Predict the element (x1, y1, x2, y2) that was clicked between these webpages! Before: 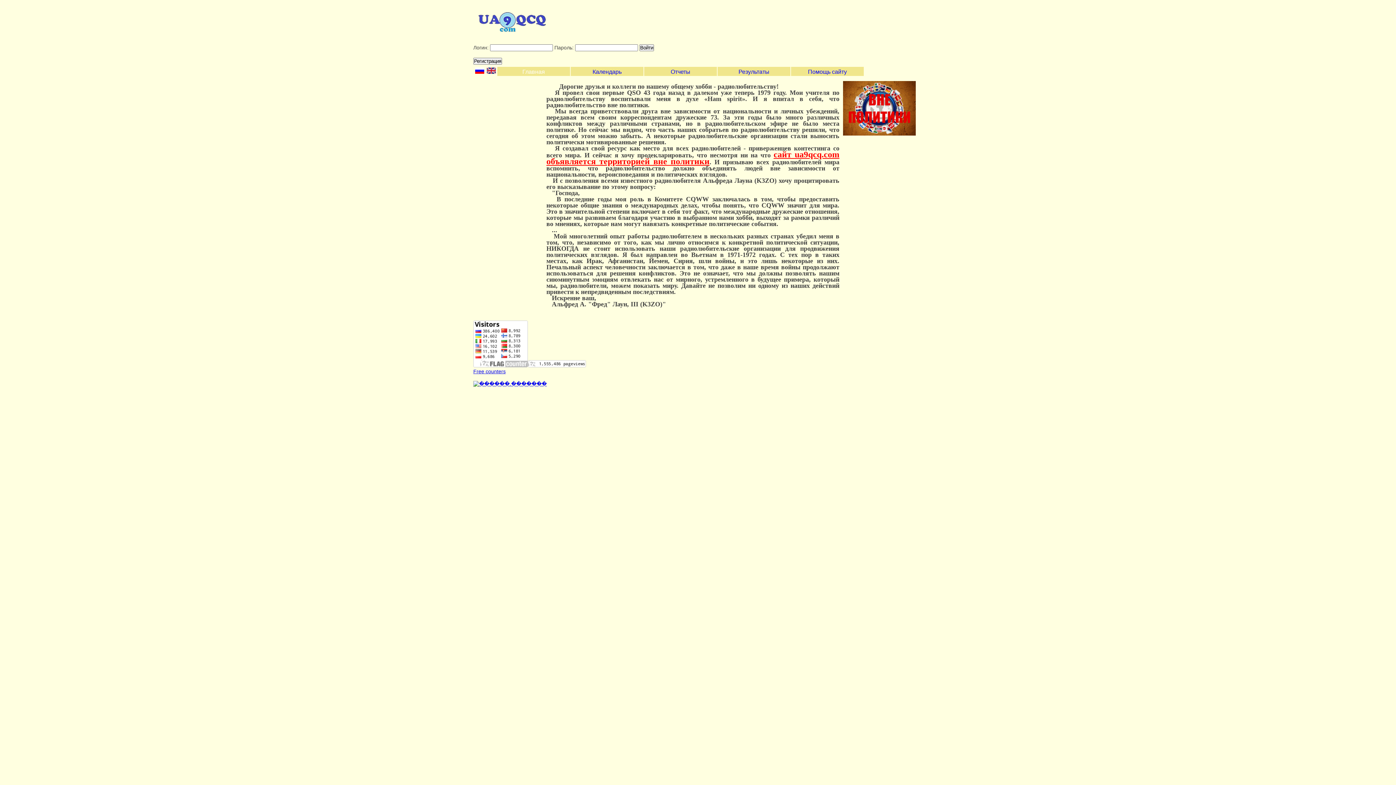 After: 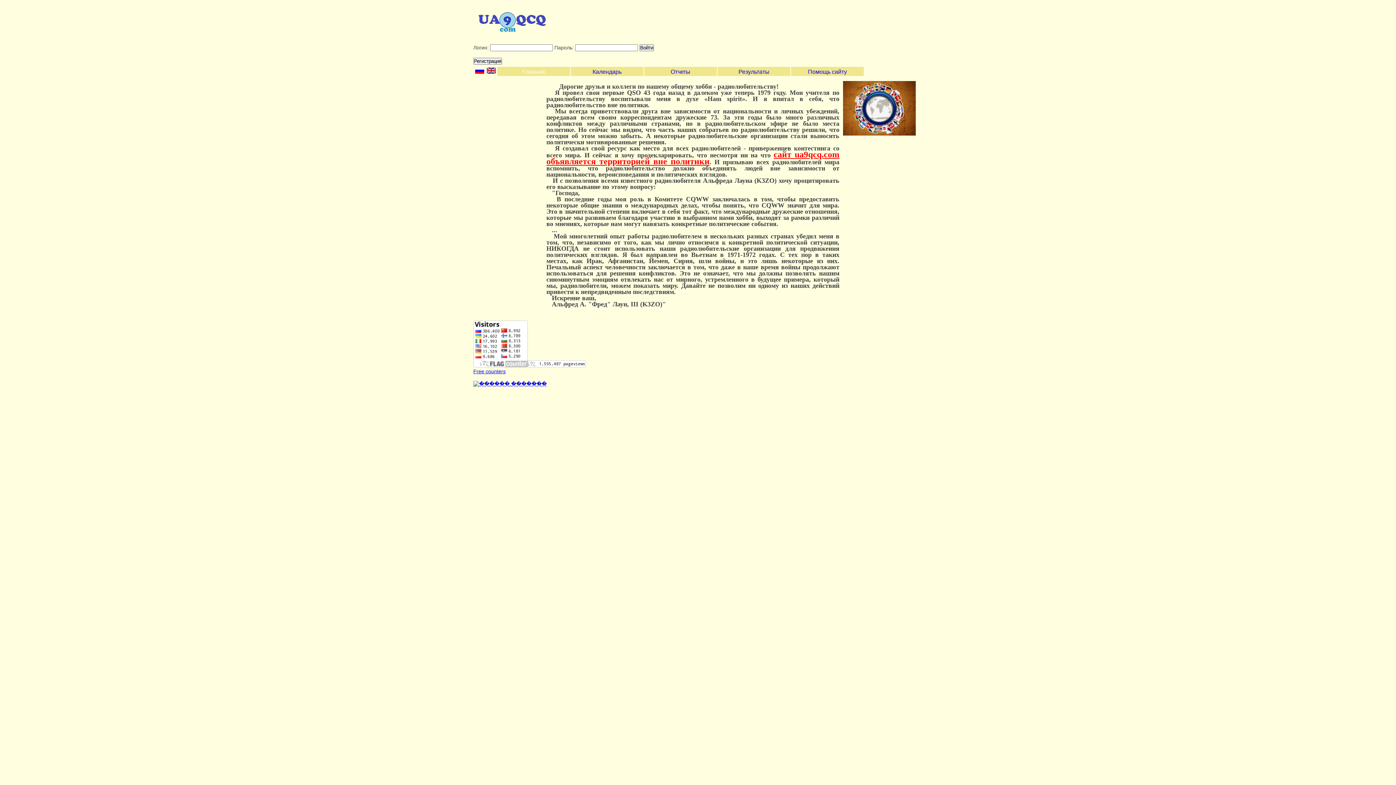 Action: label: Главная bbox: (497, 66, 570, 76)